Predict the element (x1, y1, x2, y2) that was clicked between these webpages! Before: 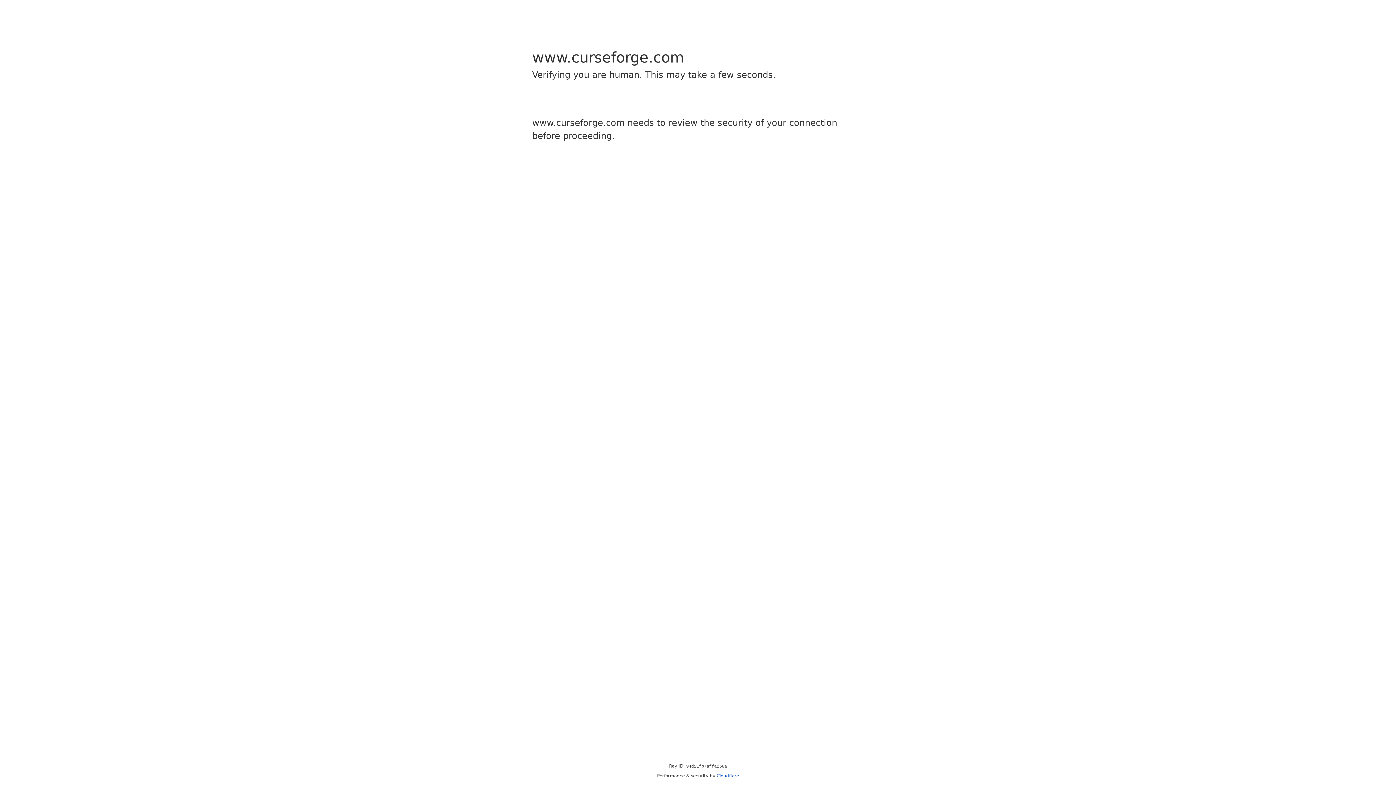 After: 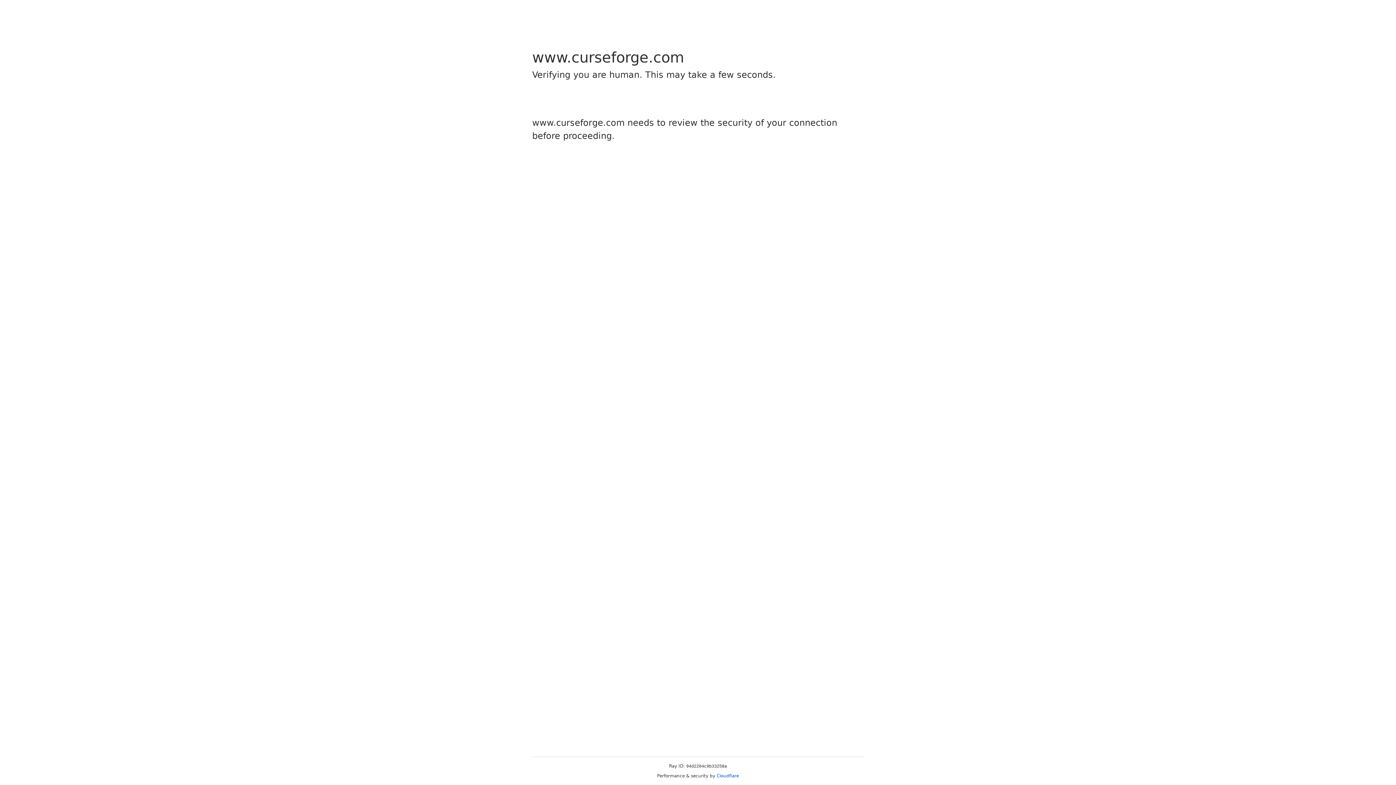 Action: label: Cloudflare bbox: (716, 773, 739, 778)